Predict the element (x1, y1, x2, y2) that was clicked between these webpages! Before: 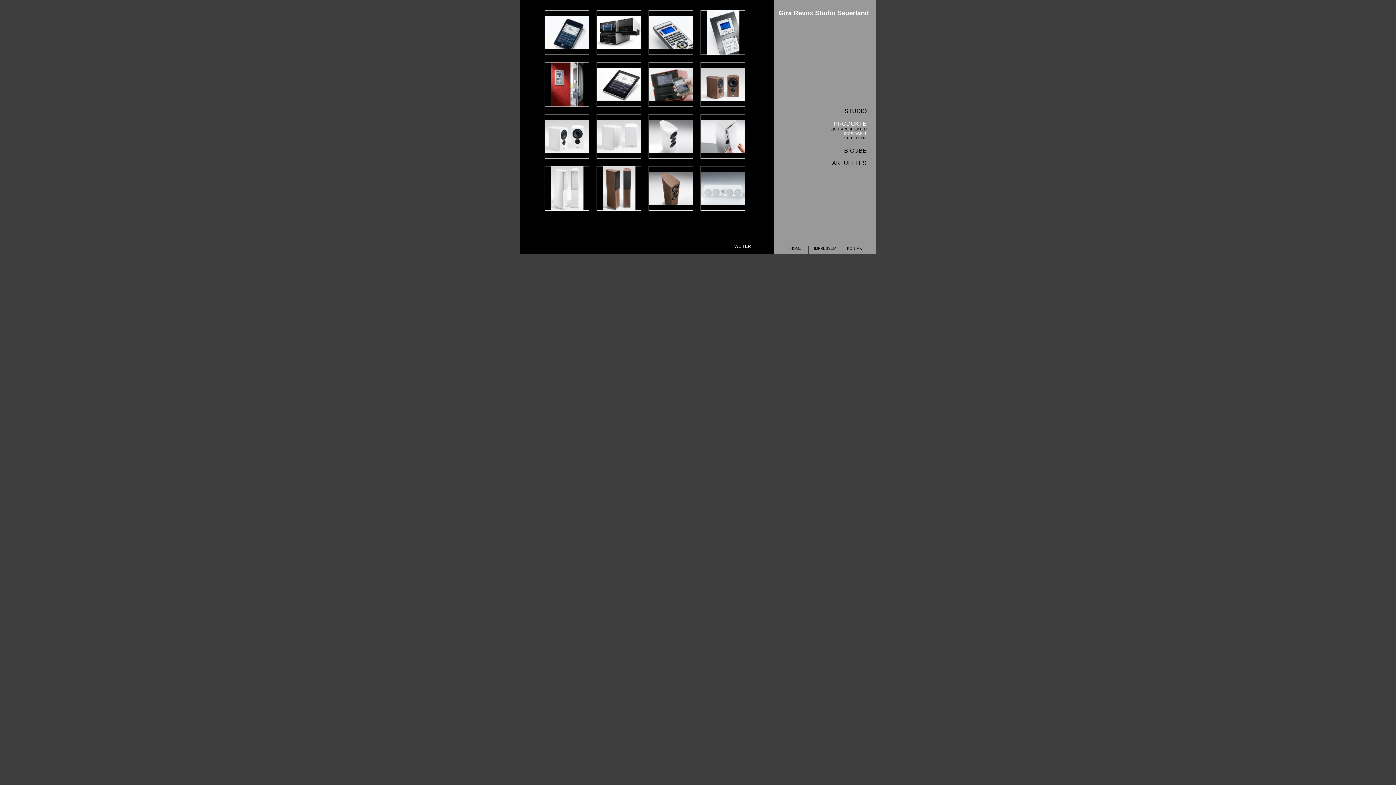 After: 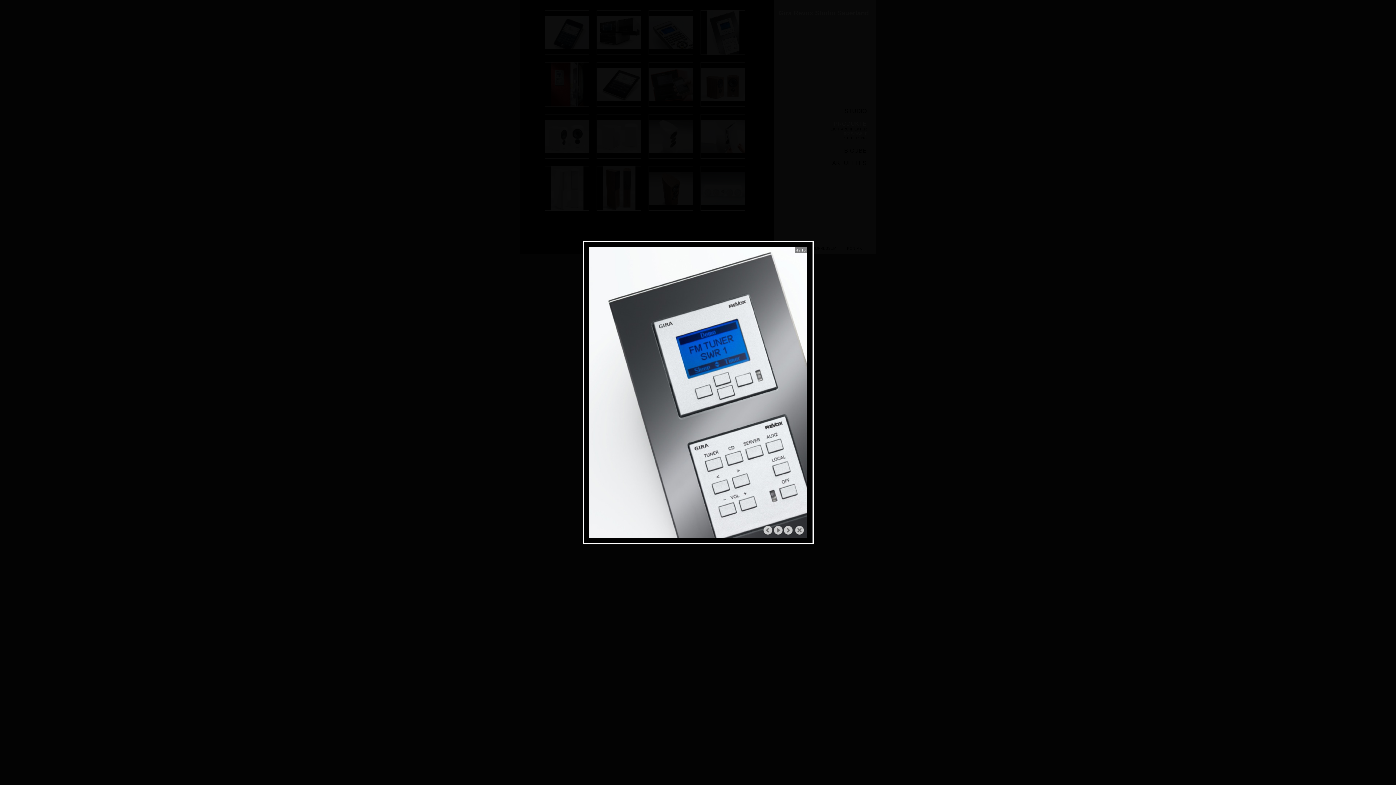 Action: bbox: (701, 10, 745, 54)